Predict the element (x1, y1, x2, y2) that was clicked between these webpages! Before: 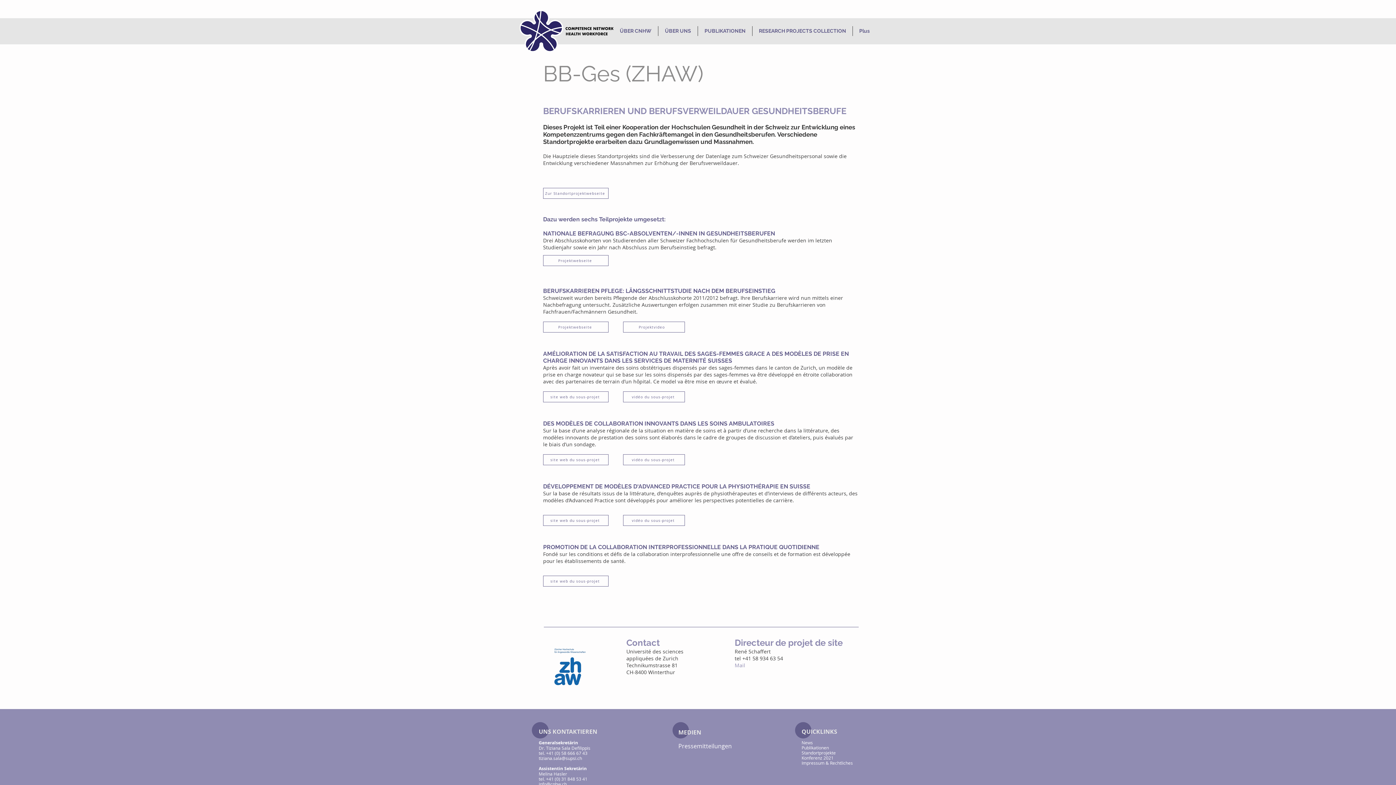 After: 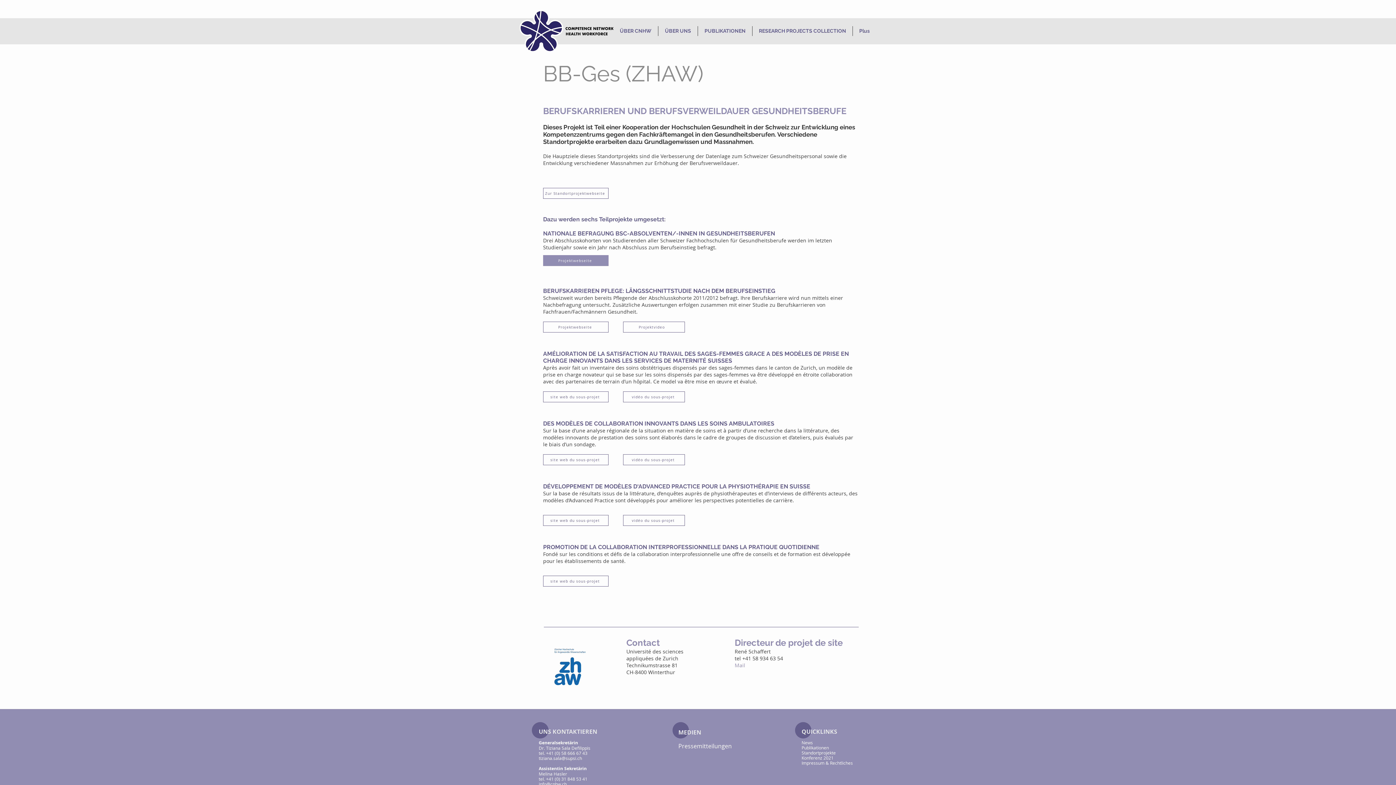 Action: bbox: (543, 255, 608, 266) label: Projektwebseite